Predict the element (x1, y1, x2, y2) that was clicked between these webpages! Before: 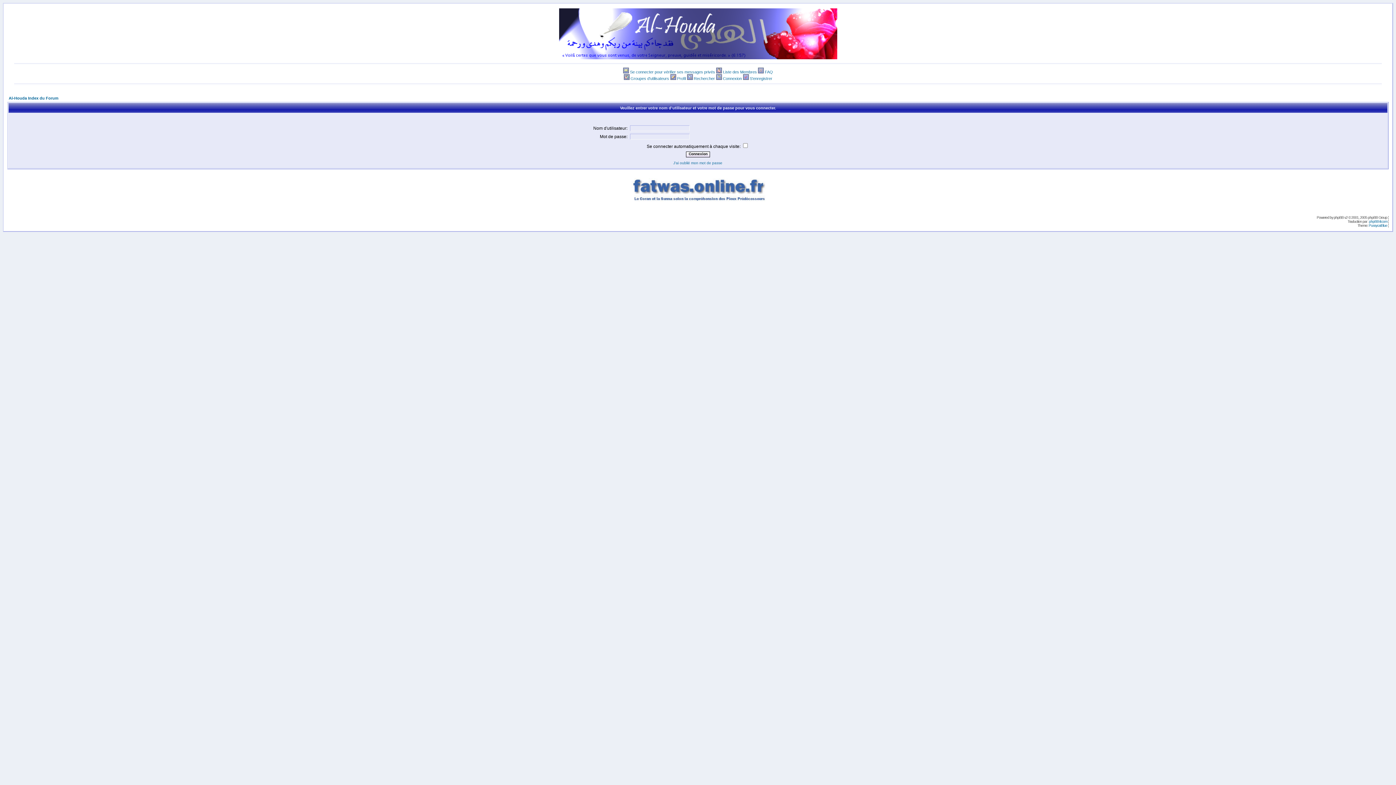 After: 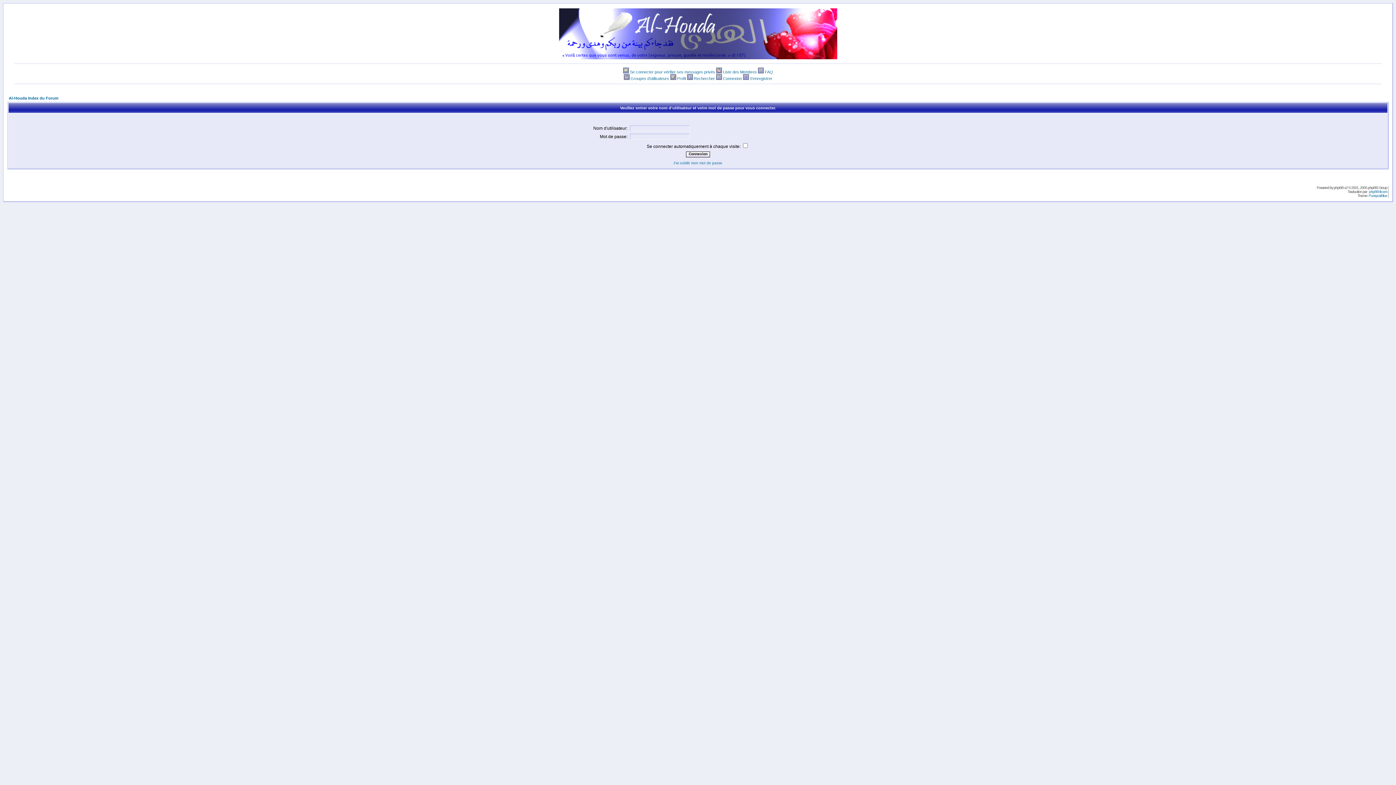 Action: label: Connexion bbox: (723, 76, 742, 80)